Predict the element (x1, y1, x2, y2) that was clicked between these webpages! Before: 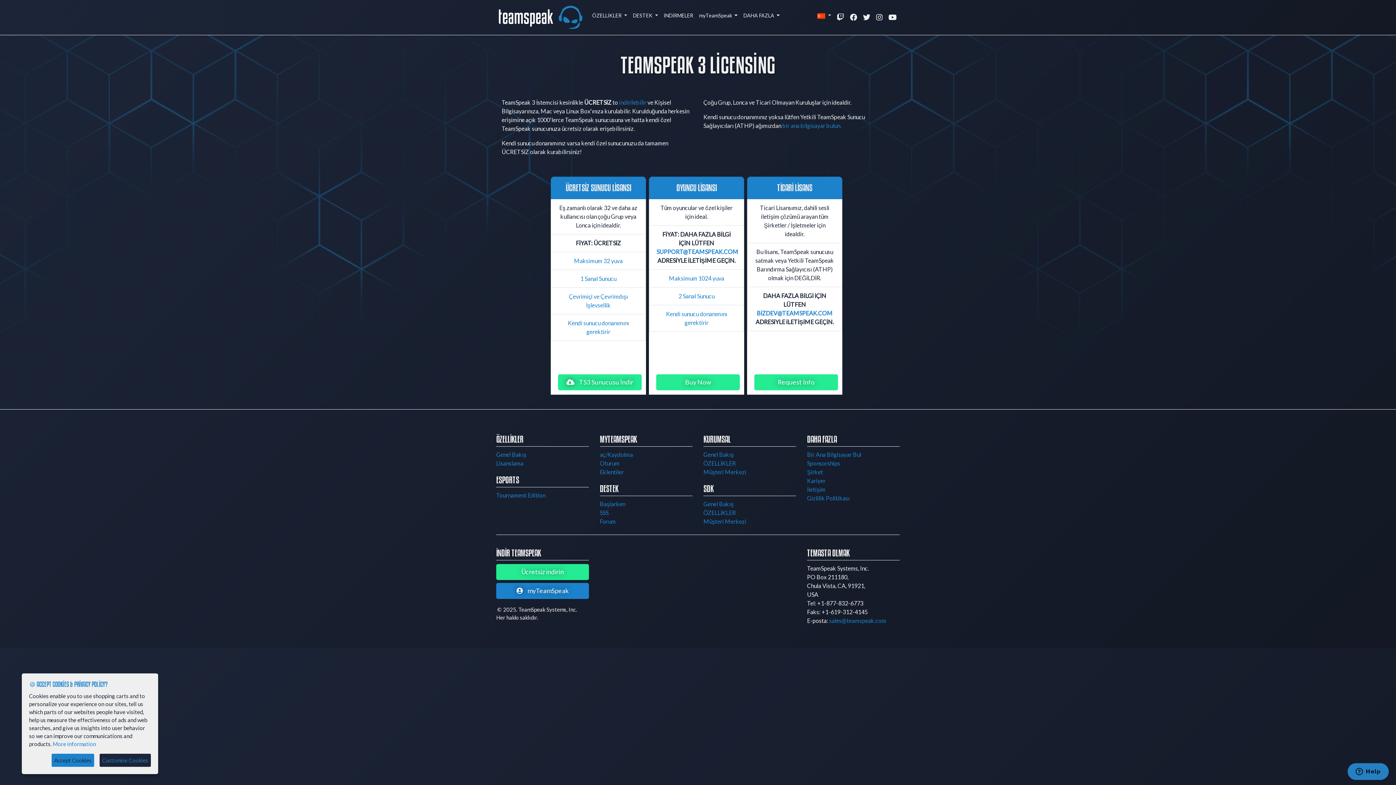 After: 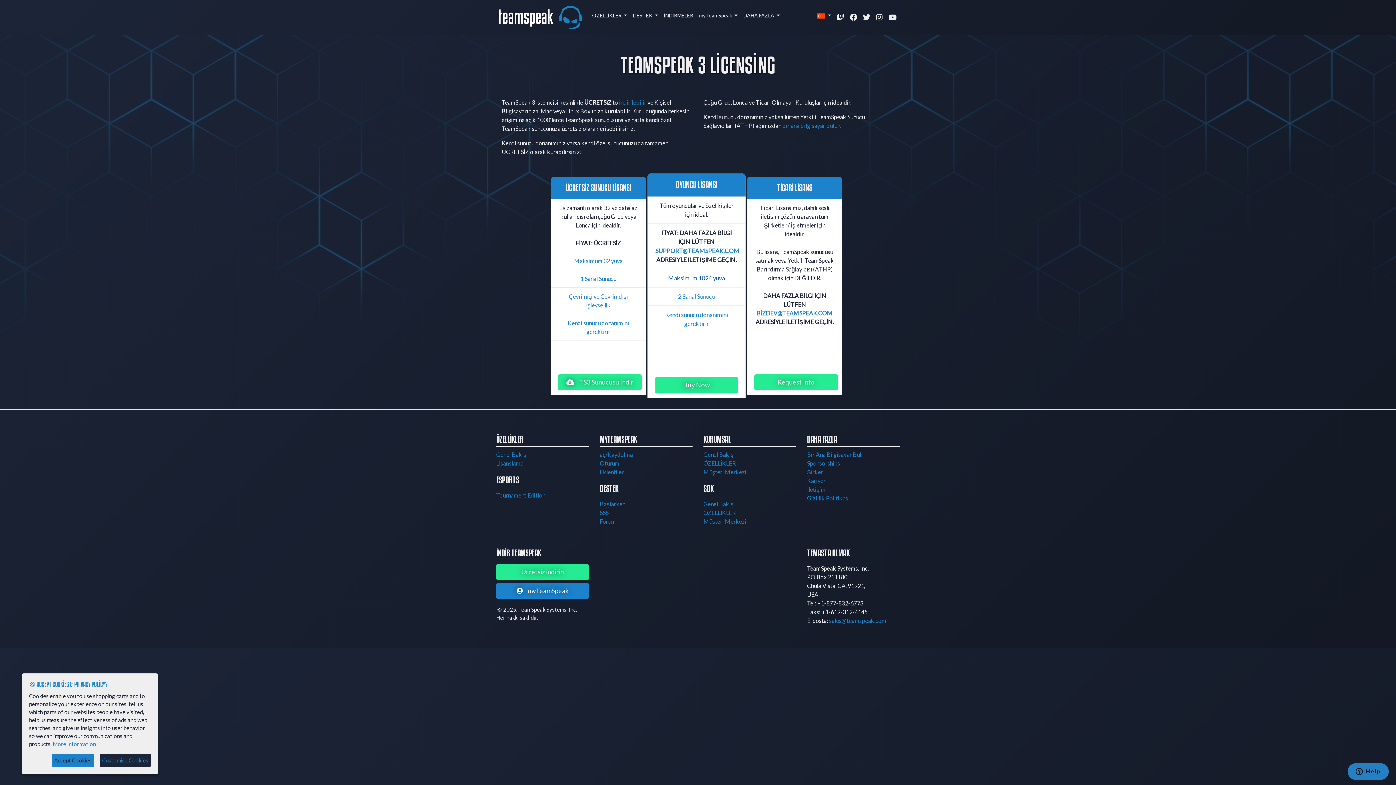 Action: label: Maksimum 1024 yuva bbox: (649, 269, 744, 287)